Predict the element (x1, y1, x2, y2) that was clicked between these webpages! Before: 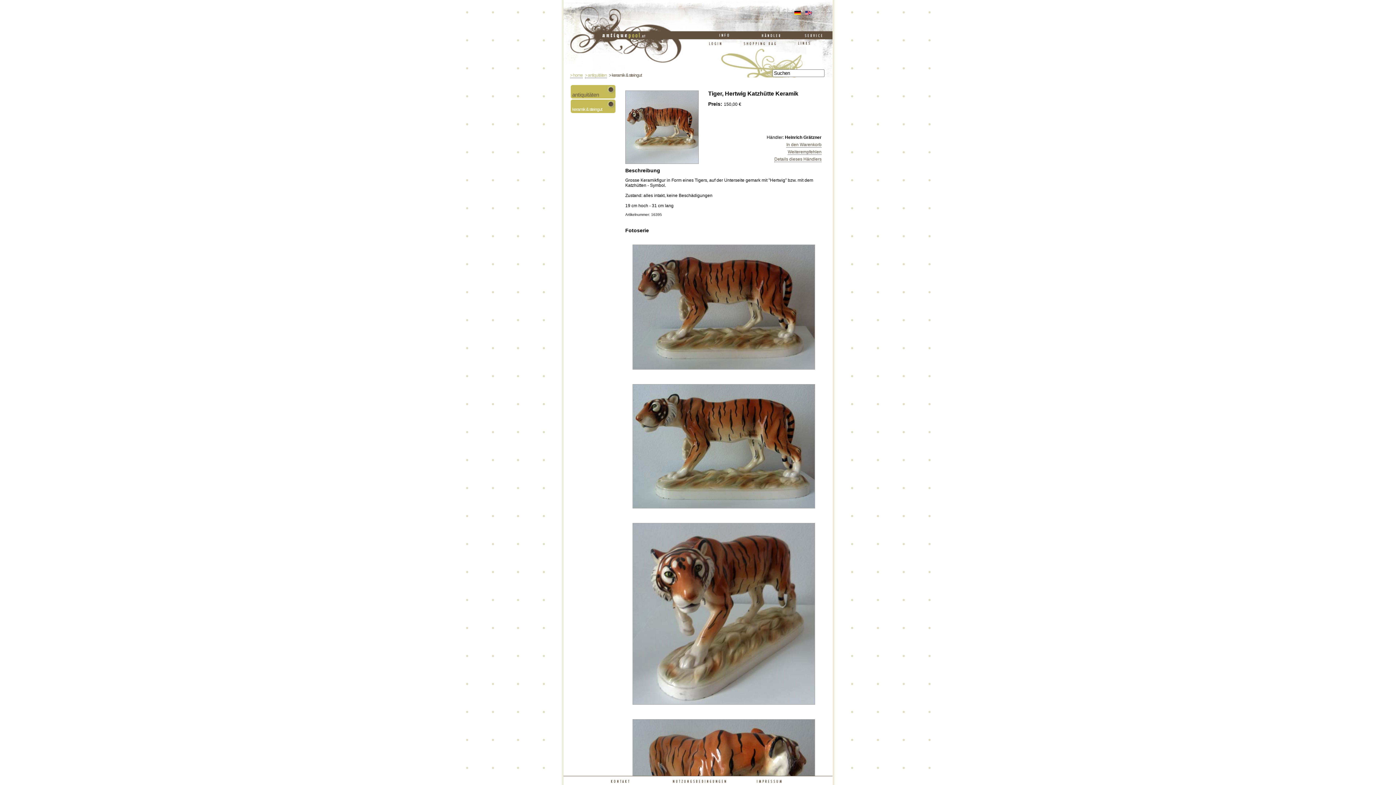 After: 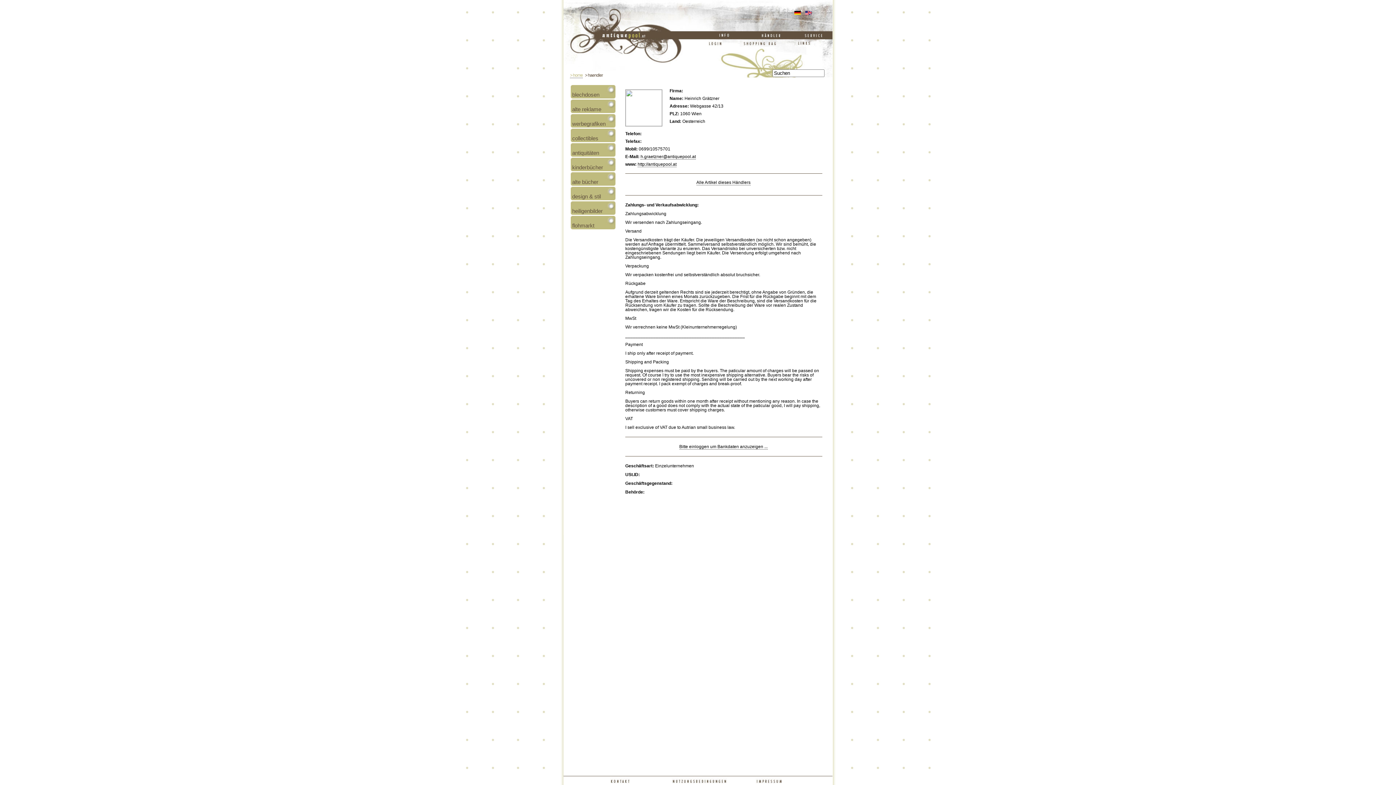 Action: label: Details dieses Händlers bbox: (774, 156, 821, 162)